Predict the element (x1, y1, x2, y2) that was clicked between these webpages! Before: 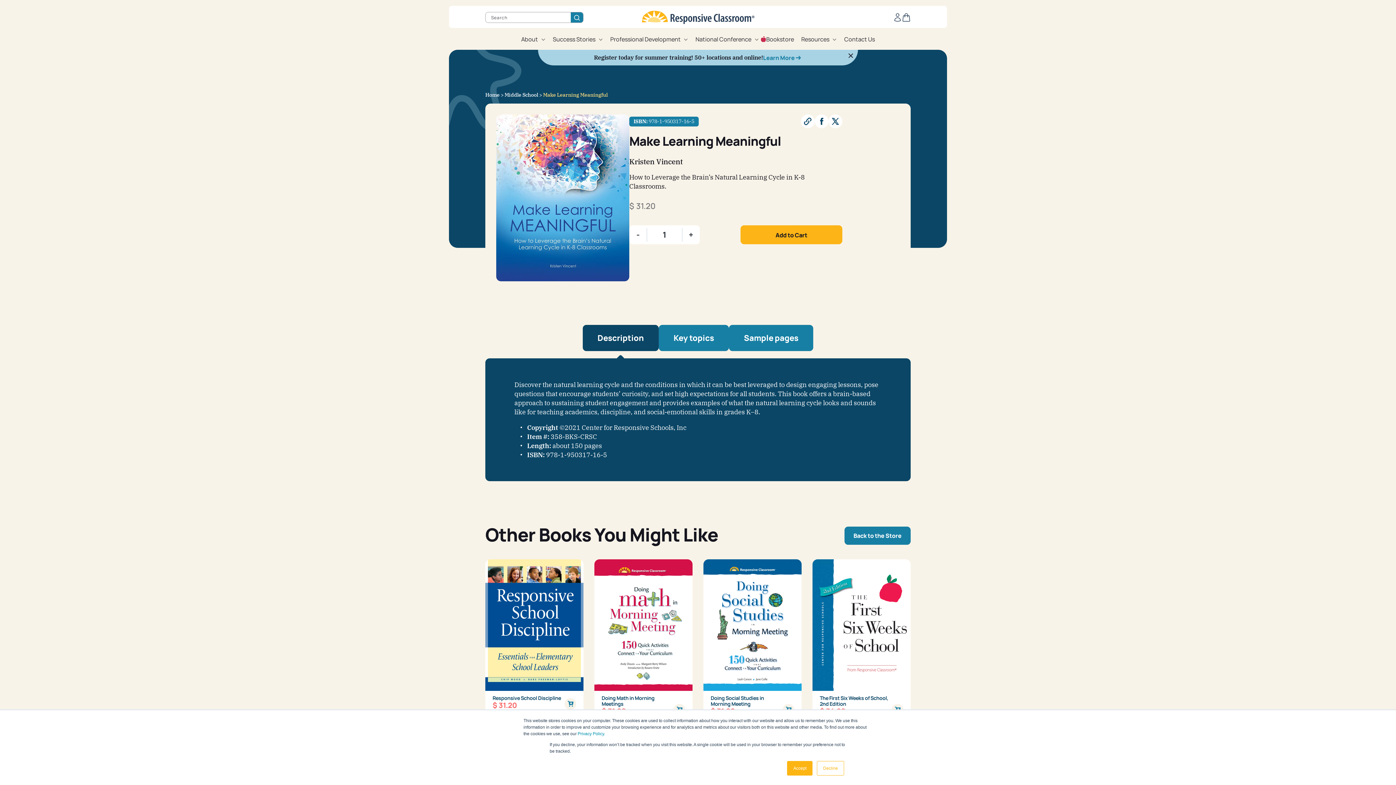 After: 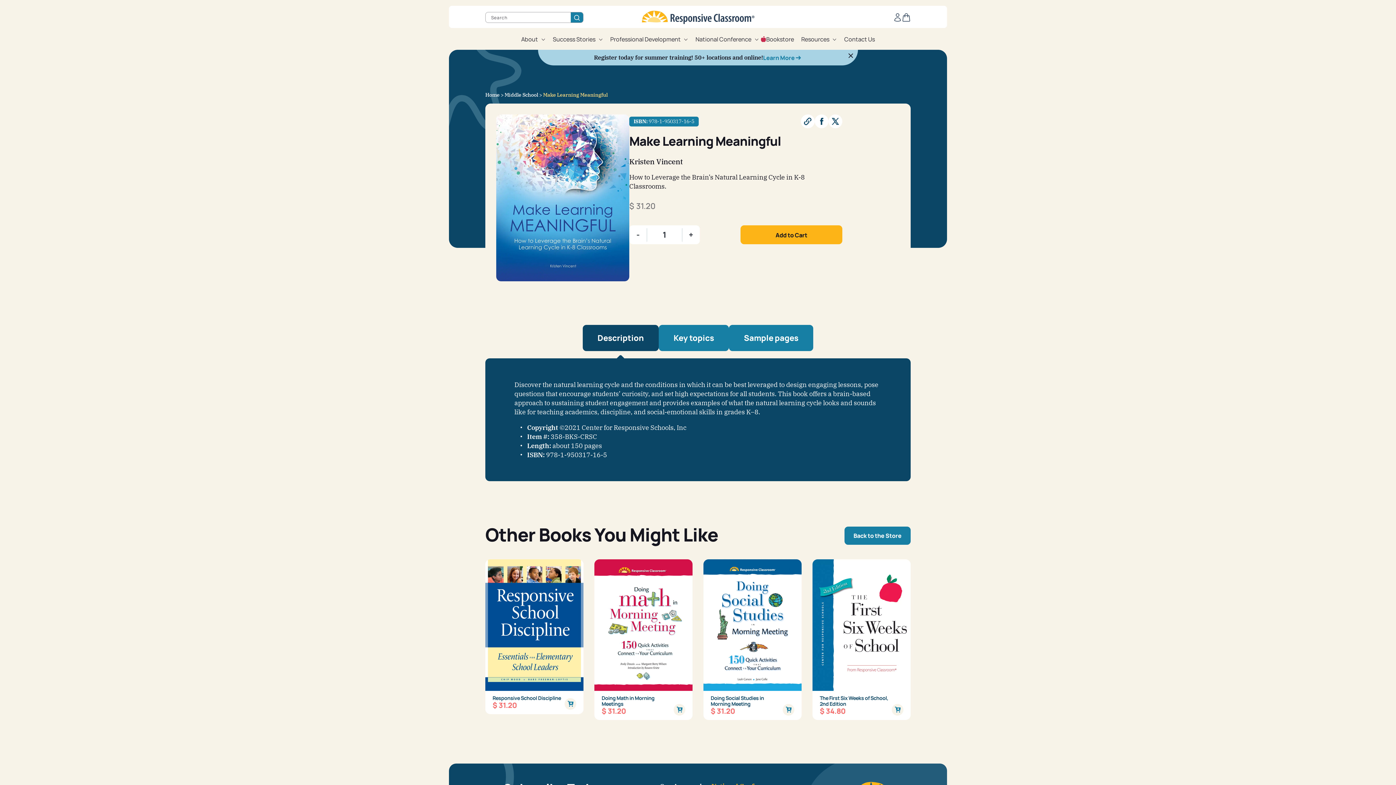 Action: bbox: (817, 761, 844, 776) label: Decline